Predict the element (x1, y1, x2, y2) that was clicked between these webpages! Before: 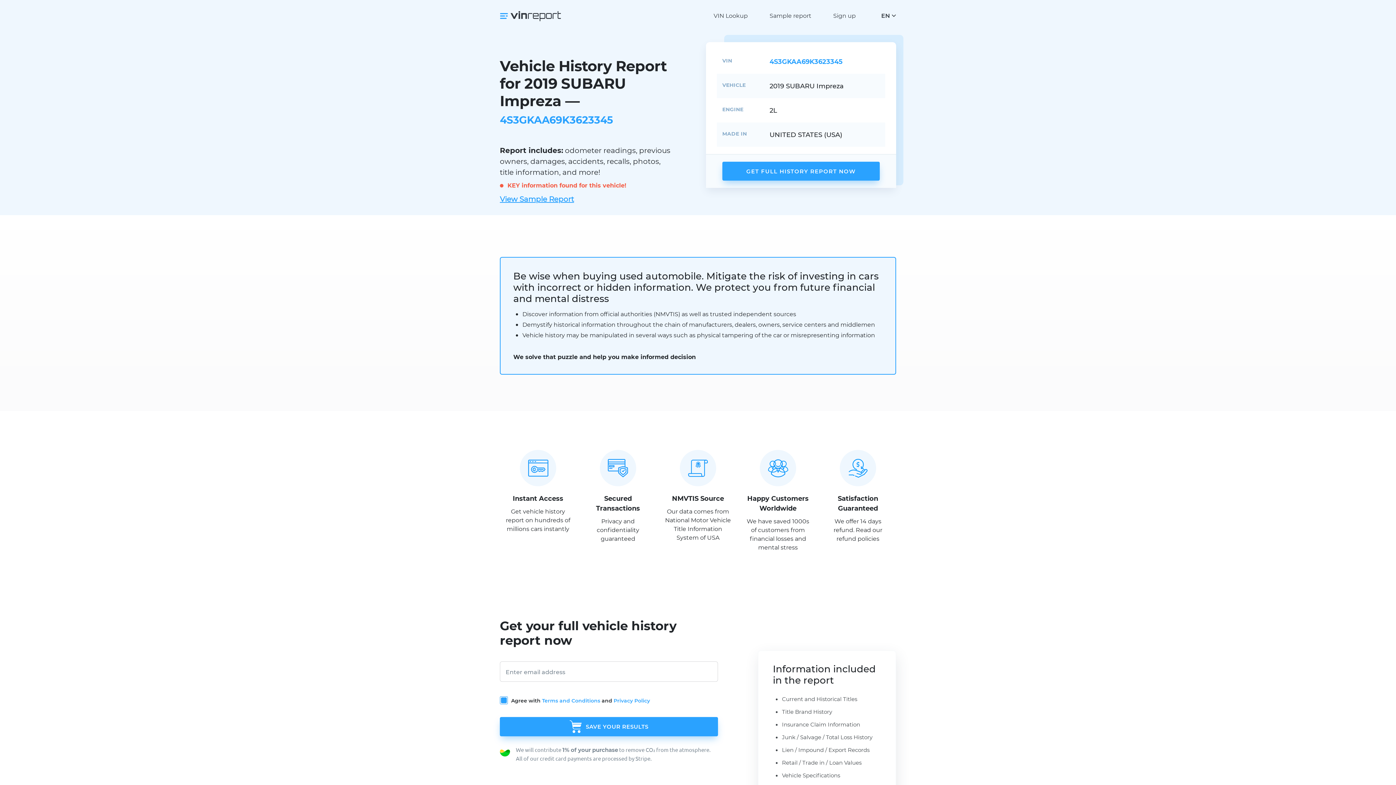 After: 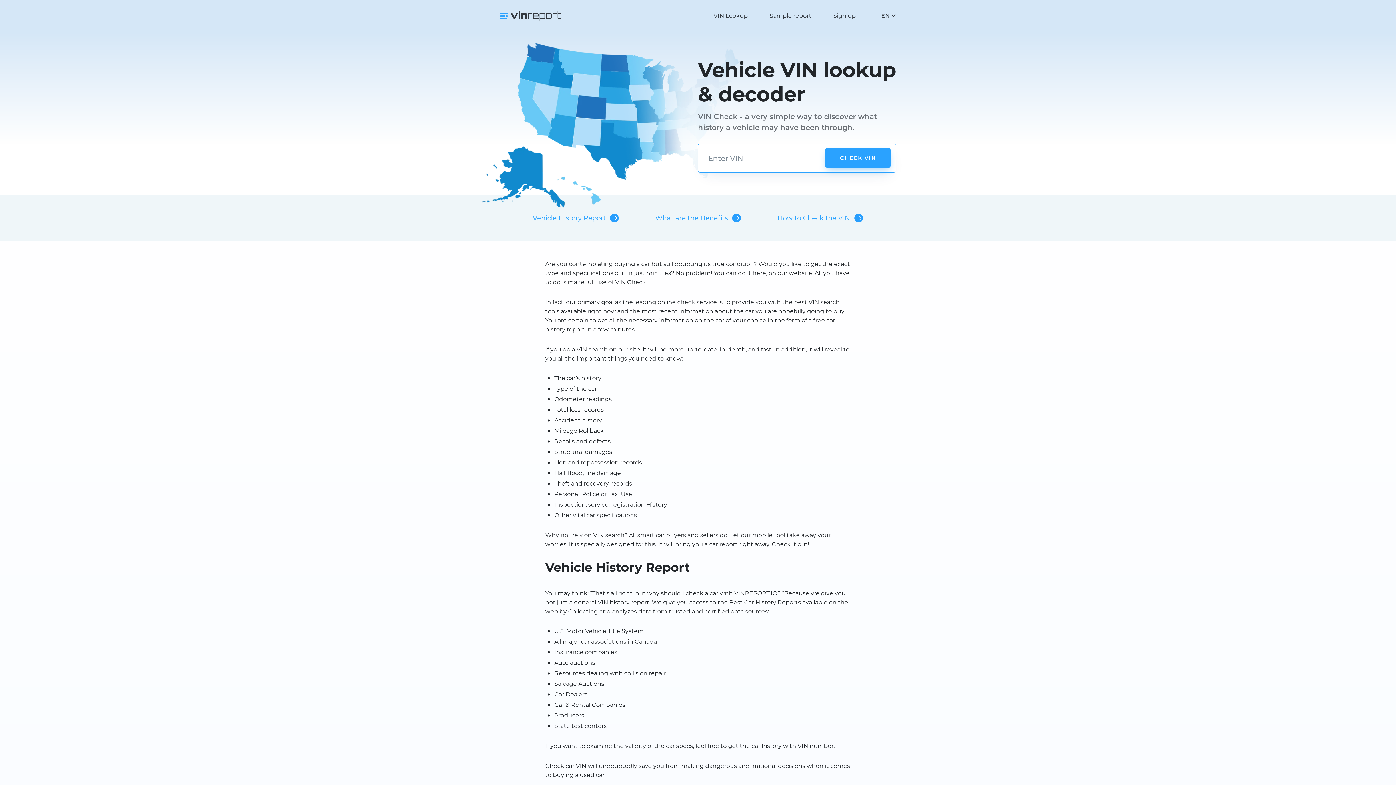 Action: bbox: (702, 7, 758, 24) label: VIN Lookup